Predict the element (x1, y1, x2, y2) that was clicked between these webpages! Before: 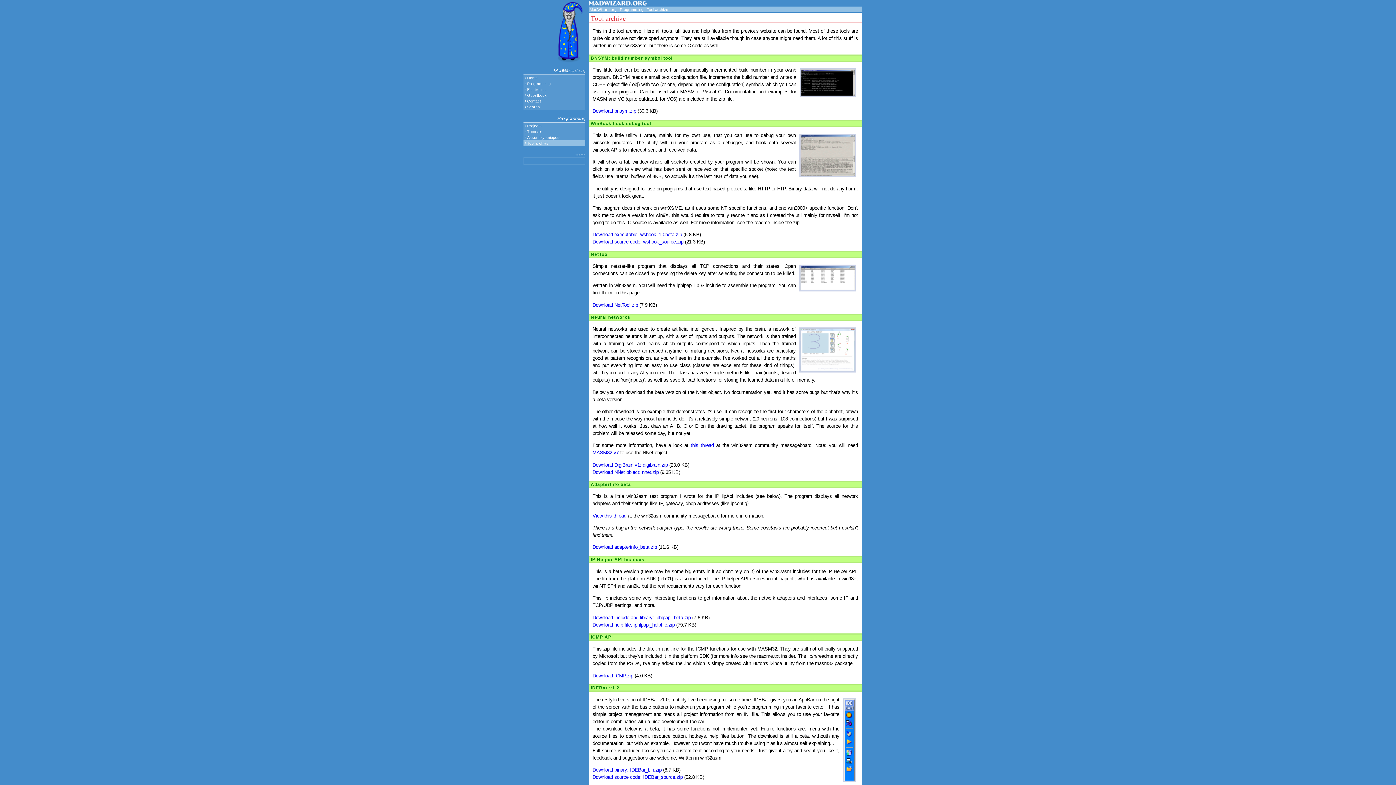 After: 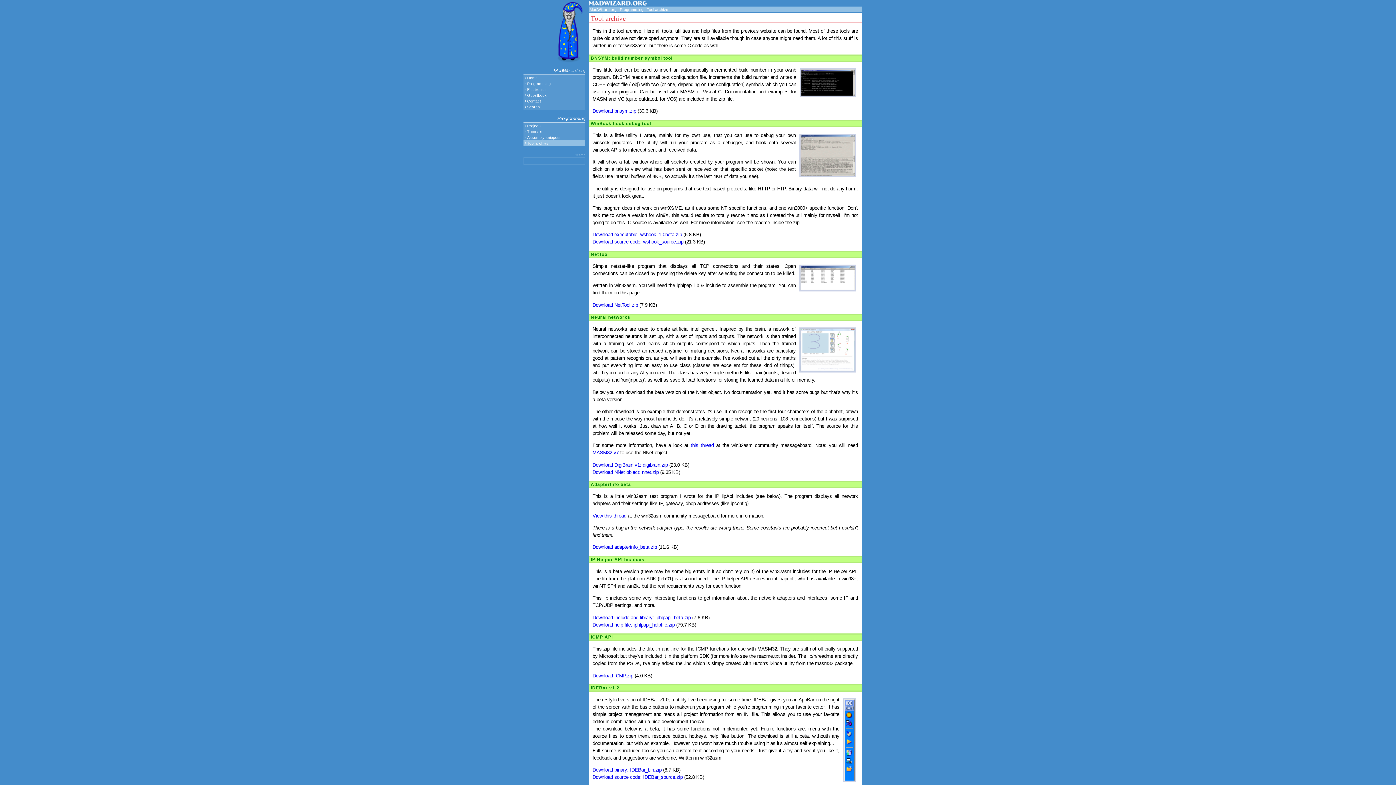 Action: bbox: (592, 544, 657, 550) label: Download adapterinfo_beta.zip